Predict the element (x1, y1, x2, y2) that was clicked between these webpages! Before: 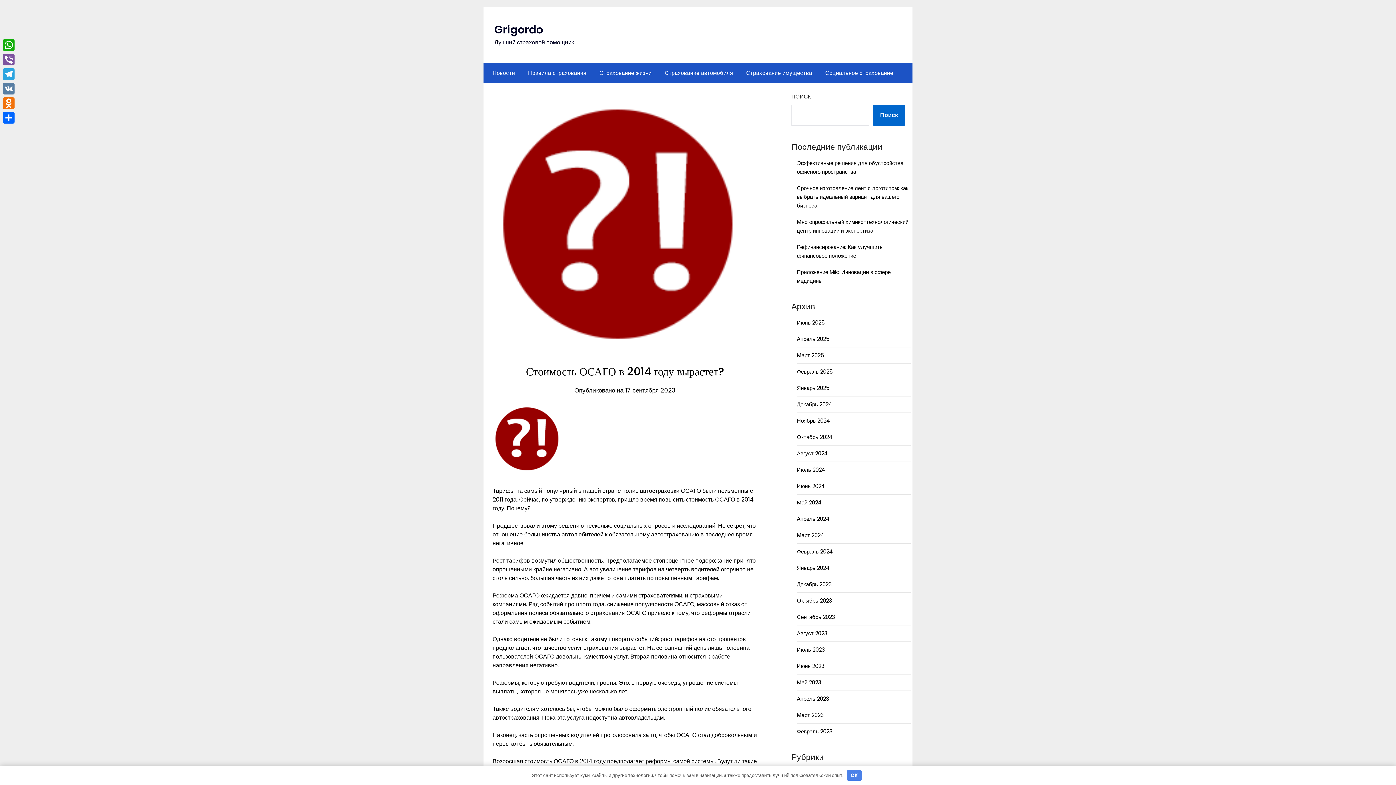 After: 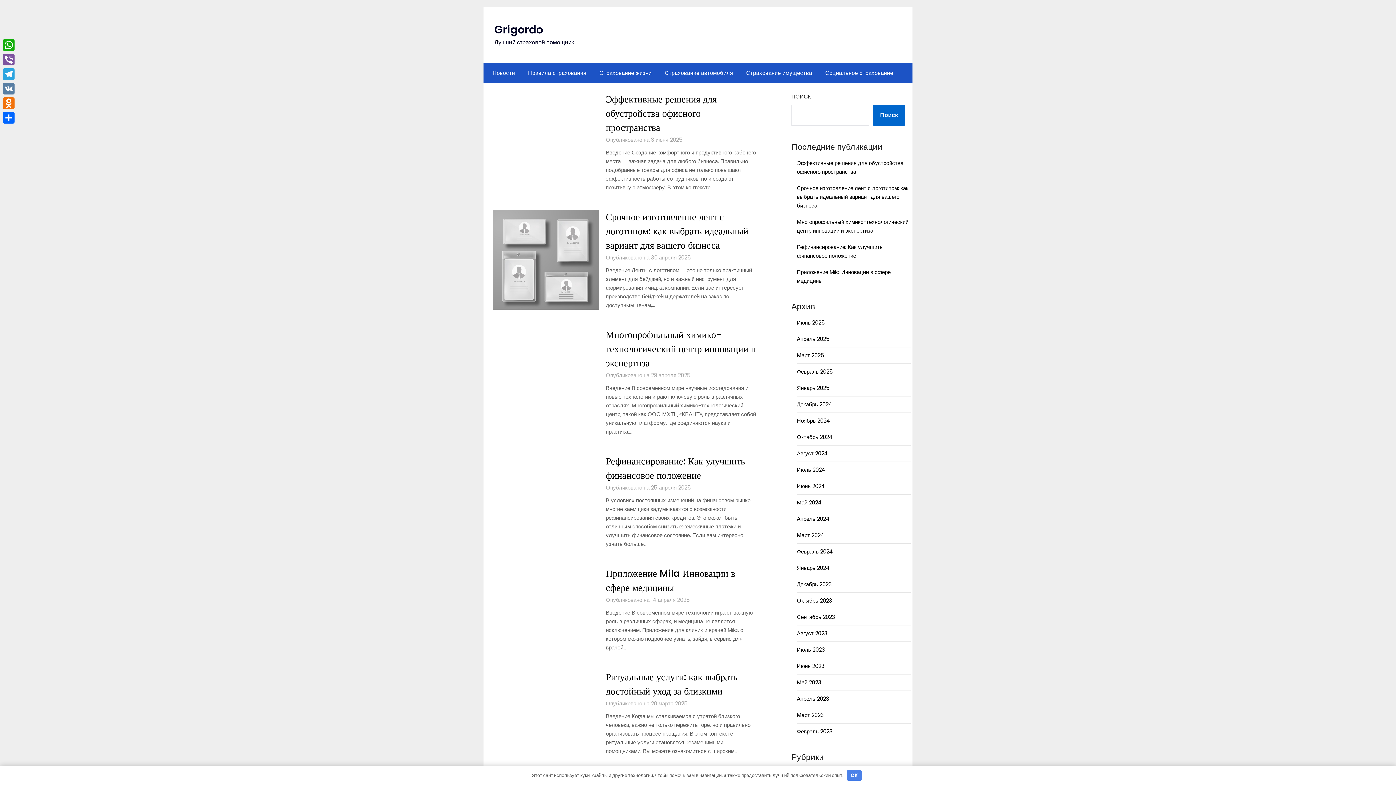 Action: bbox: (797, 613, 835, 621) label: Сентябрь 2023